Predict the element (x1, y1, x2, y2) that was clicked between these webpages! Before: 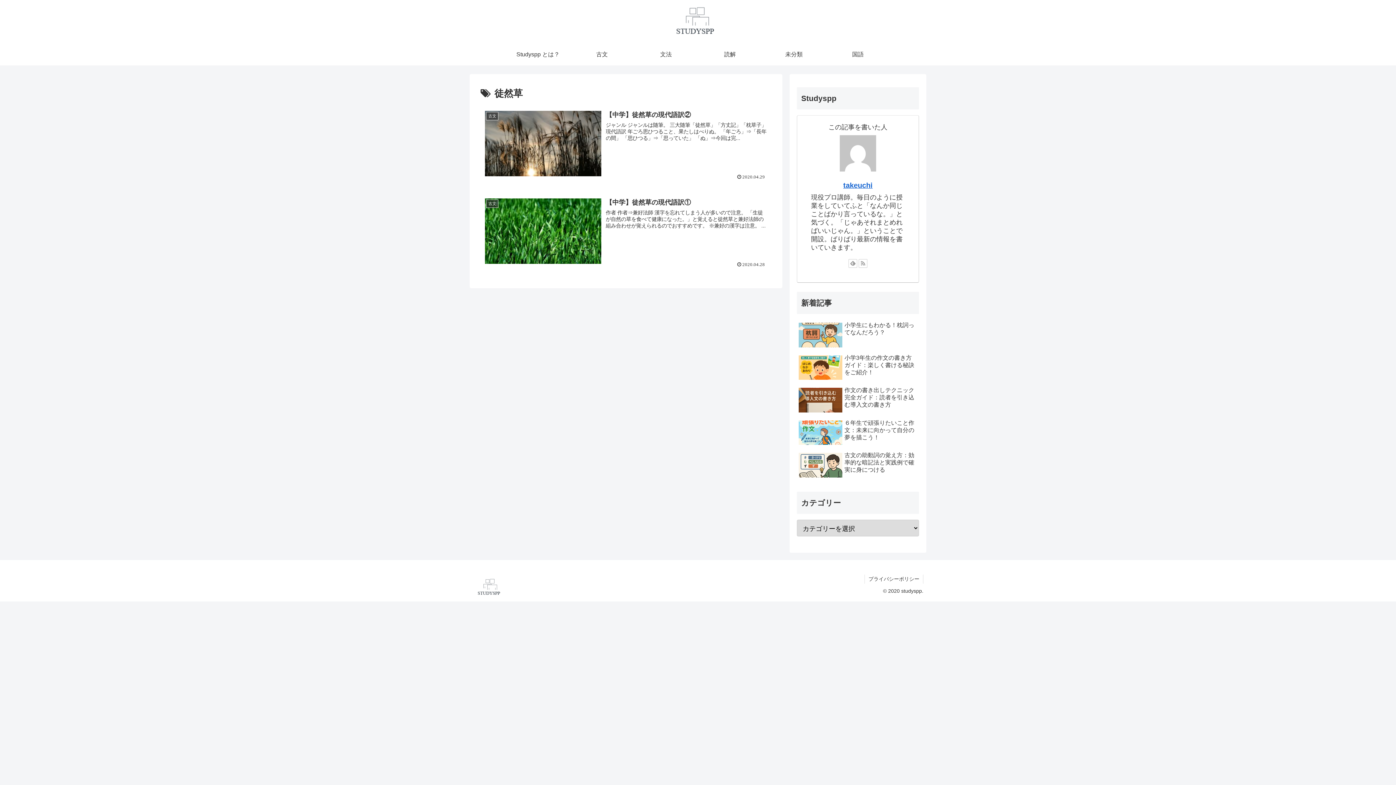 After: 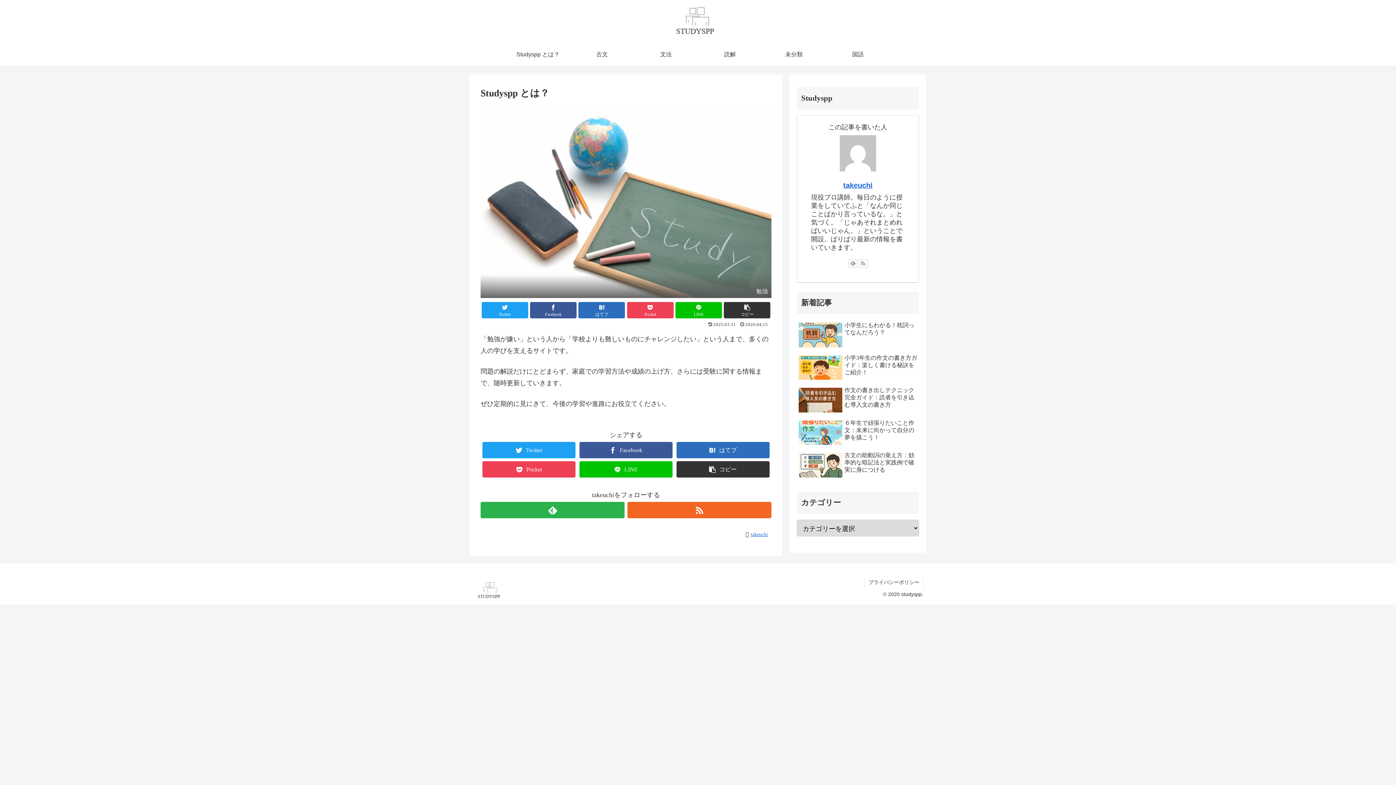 Action: bbox: (472, 577, 508, 598)